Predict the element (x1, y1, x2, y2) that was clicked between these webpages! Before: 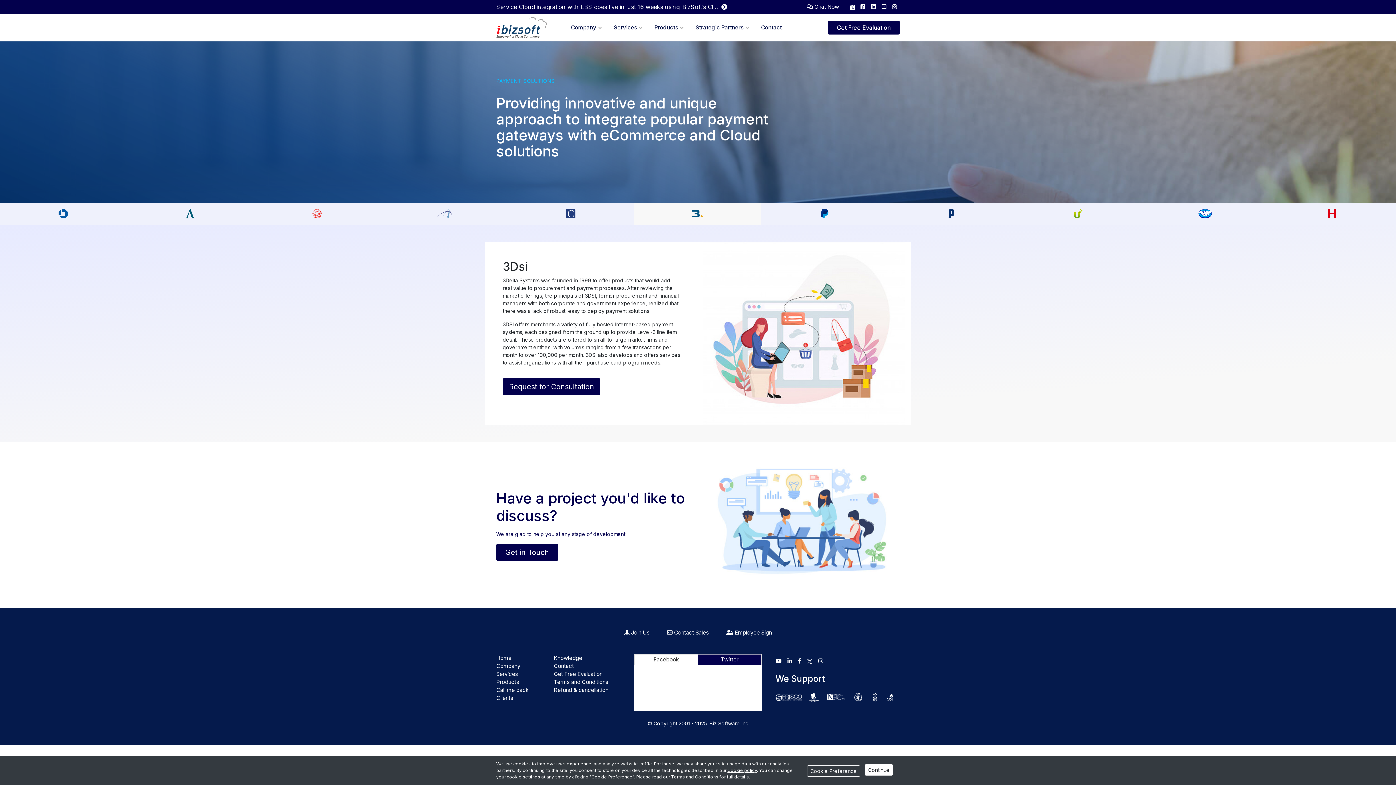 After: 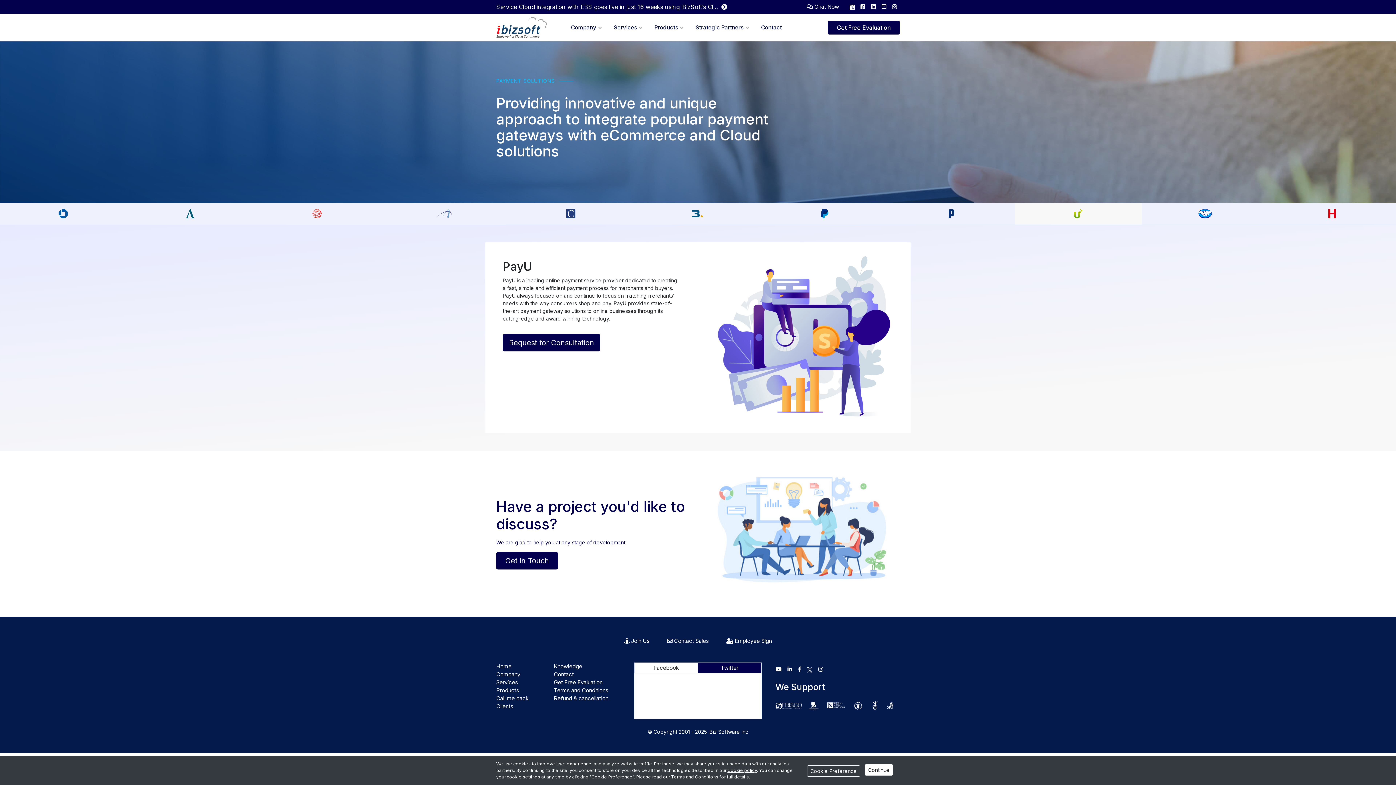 Action: bbox: (1015, 203, 1141, 224)